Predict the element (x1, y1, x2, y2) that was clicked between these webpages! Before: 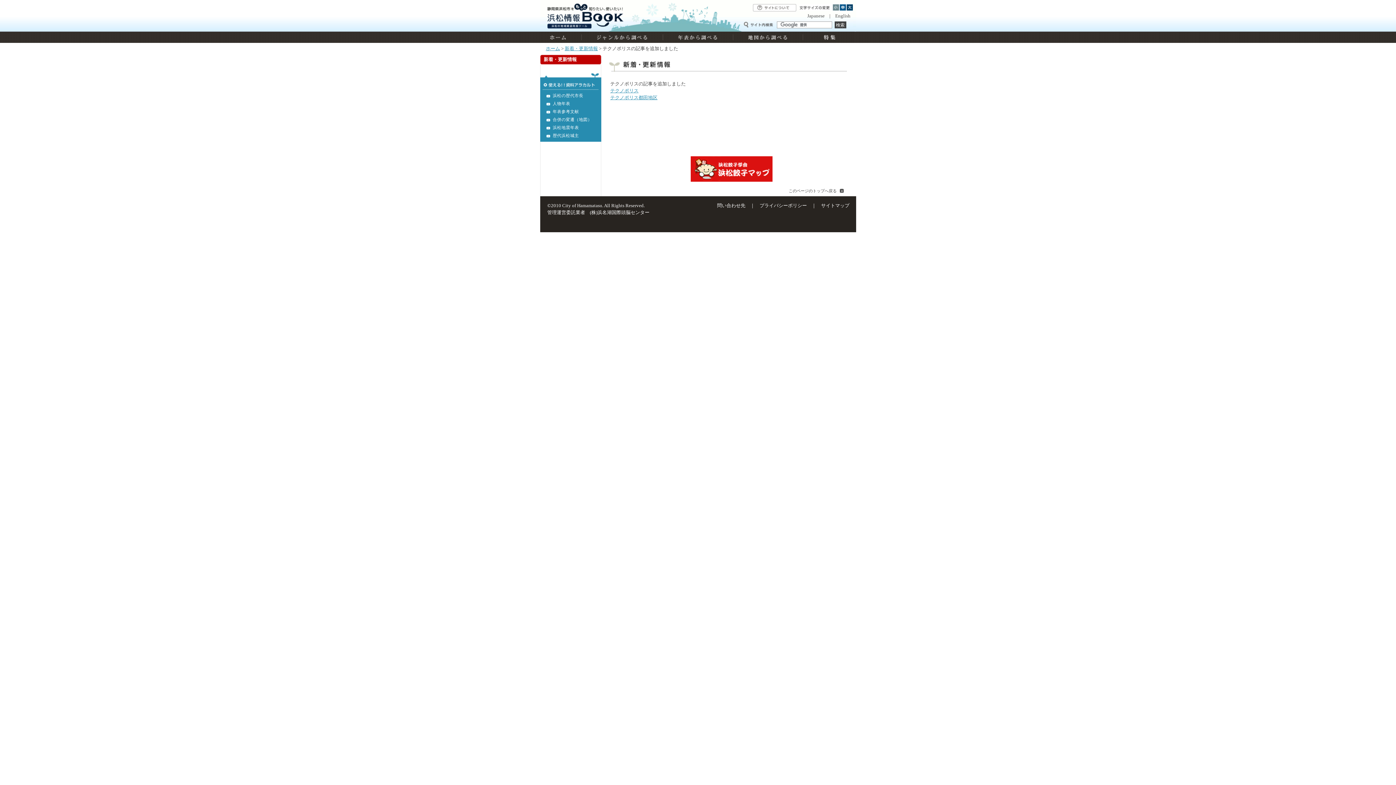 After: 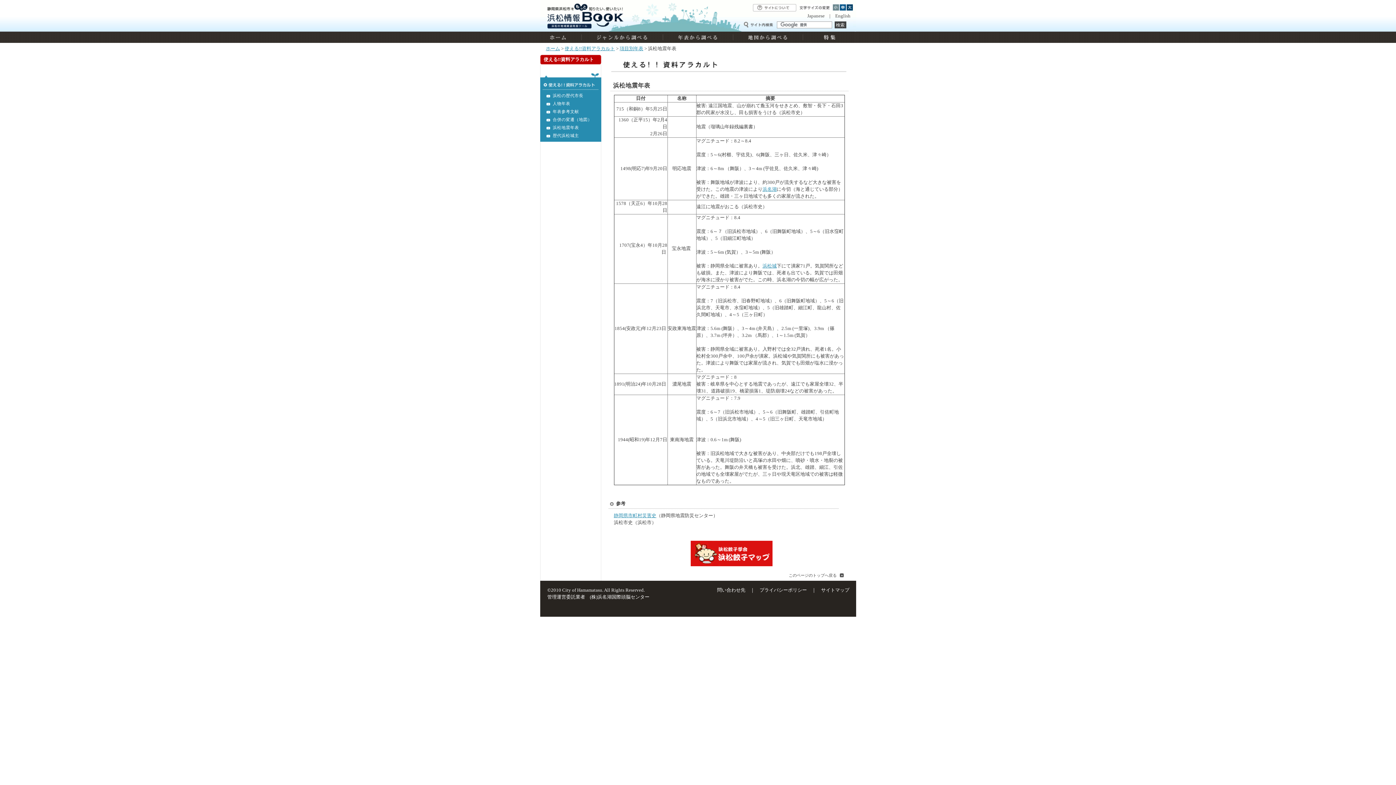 Action: bbox: (552, 124, 595, 130) label: 浜松地震年表